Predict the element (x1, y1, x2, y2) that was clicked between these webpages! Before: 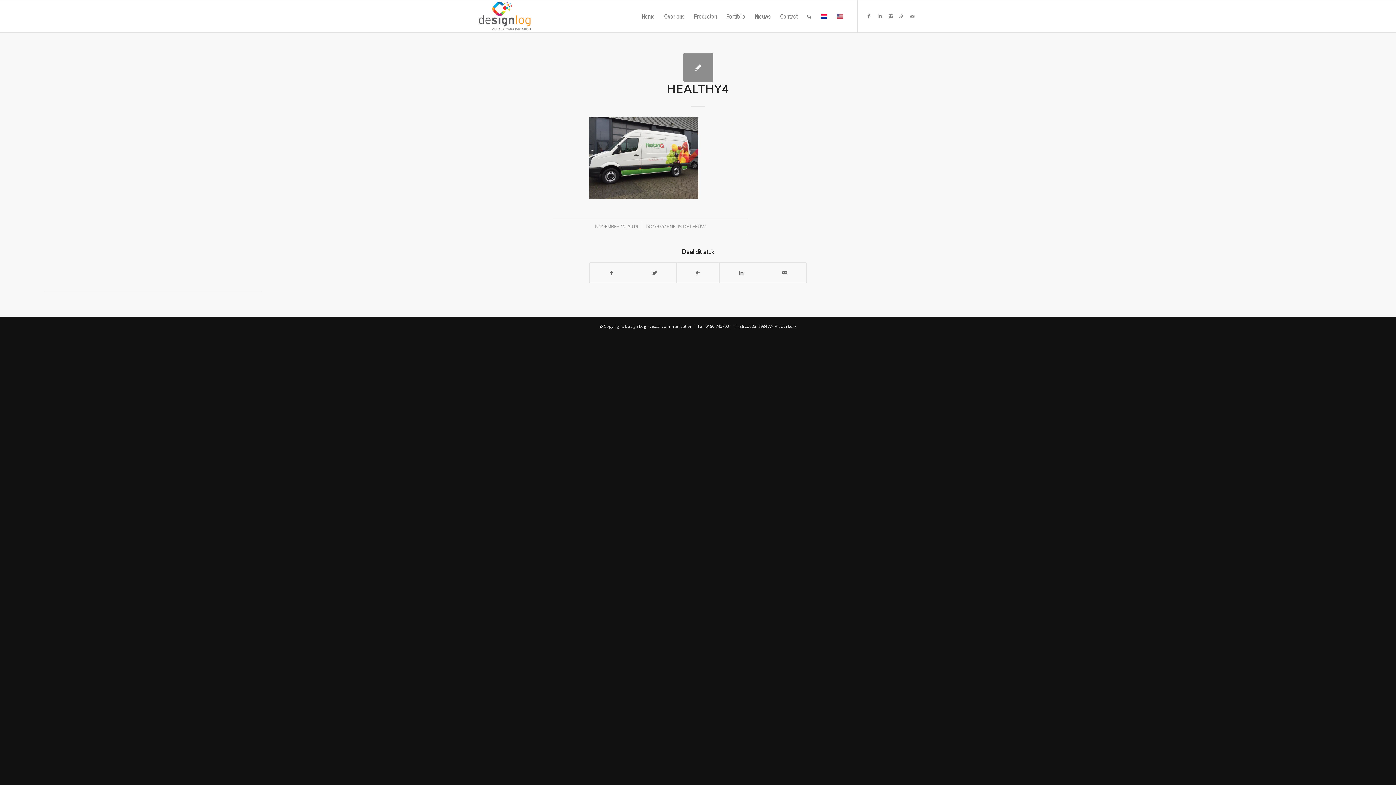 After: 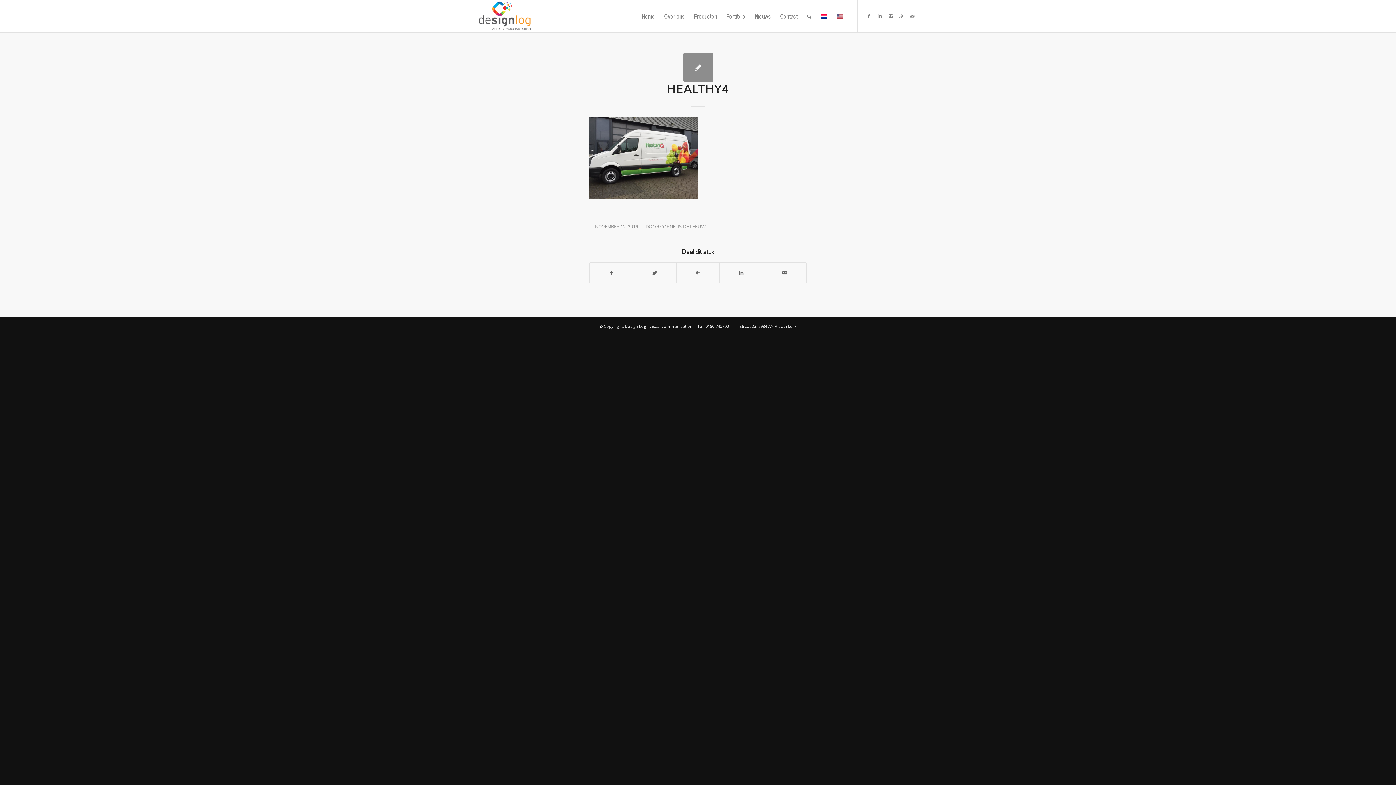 Action: bbox: (816, 0, 832, 32)